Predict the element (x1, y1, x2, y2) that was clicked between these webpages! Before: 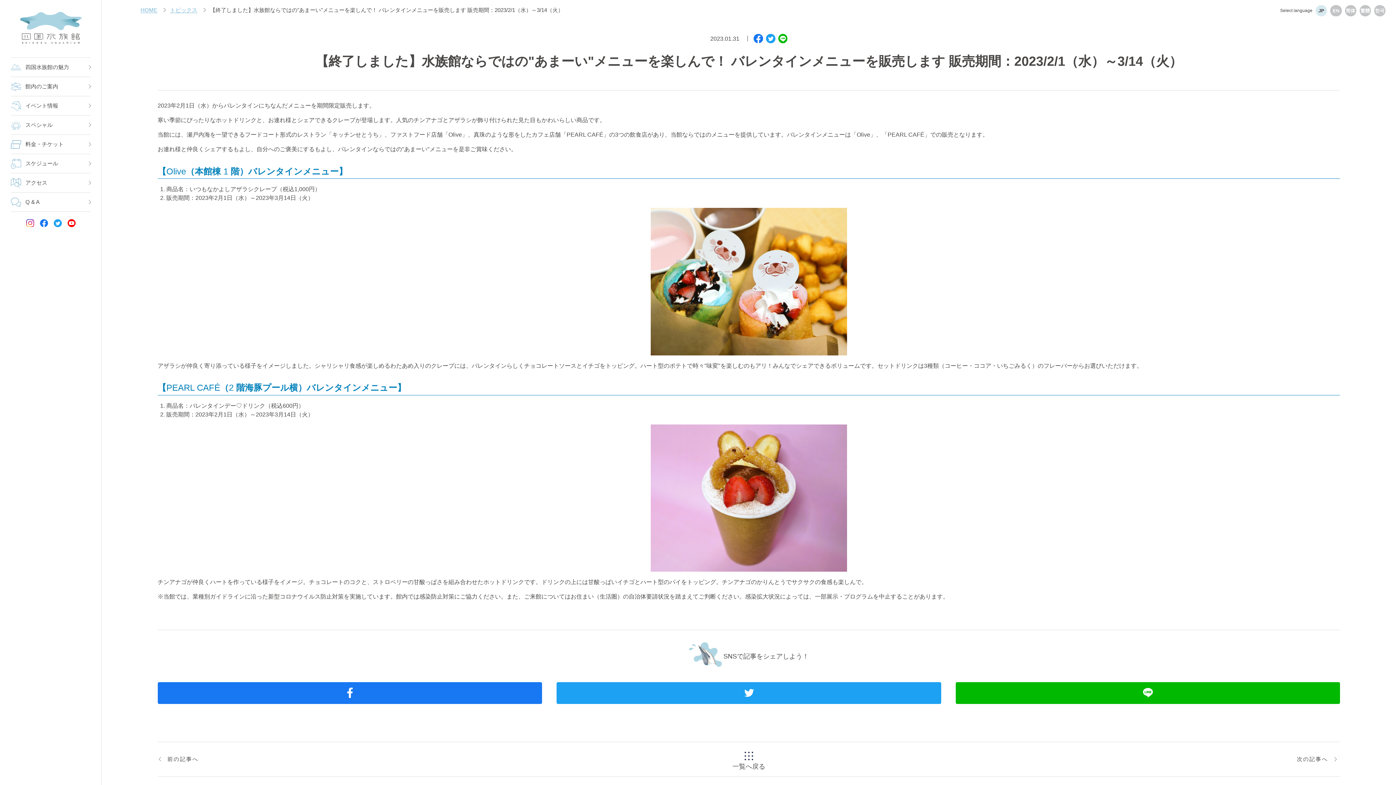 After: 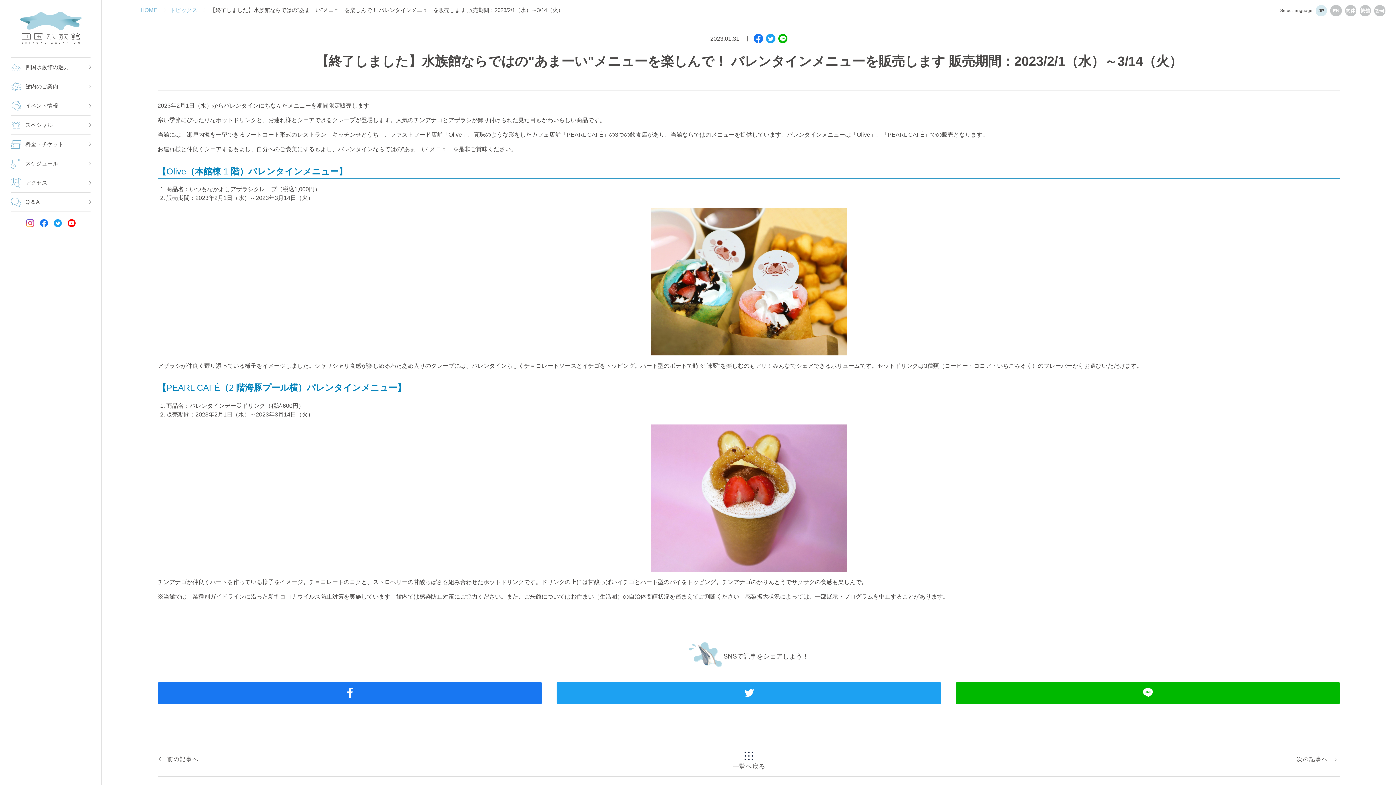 Action: bbox: (753, 33, 763, 43)